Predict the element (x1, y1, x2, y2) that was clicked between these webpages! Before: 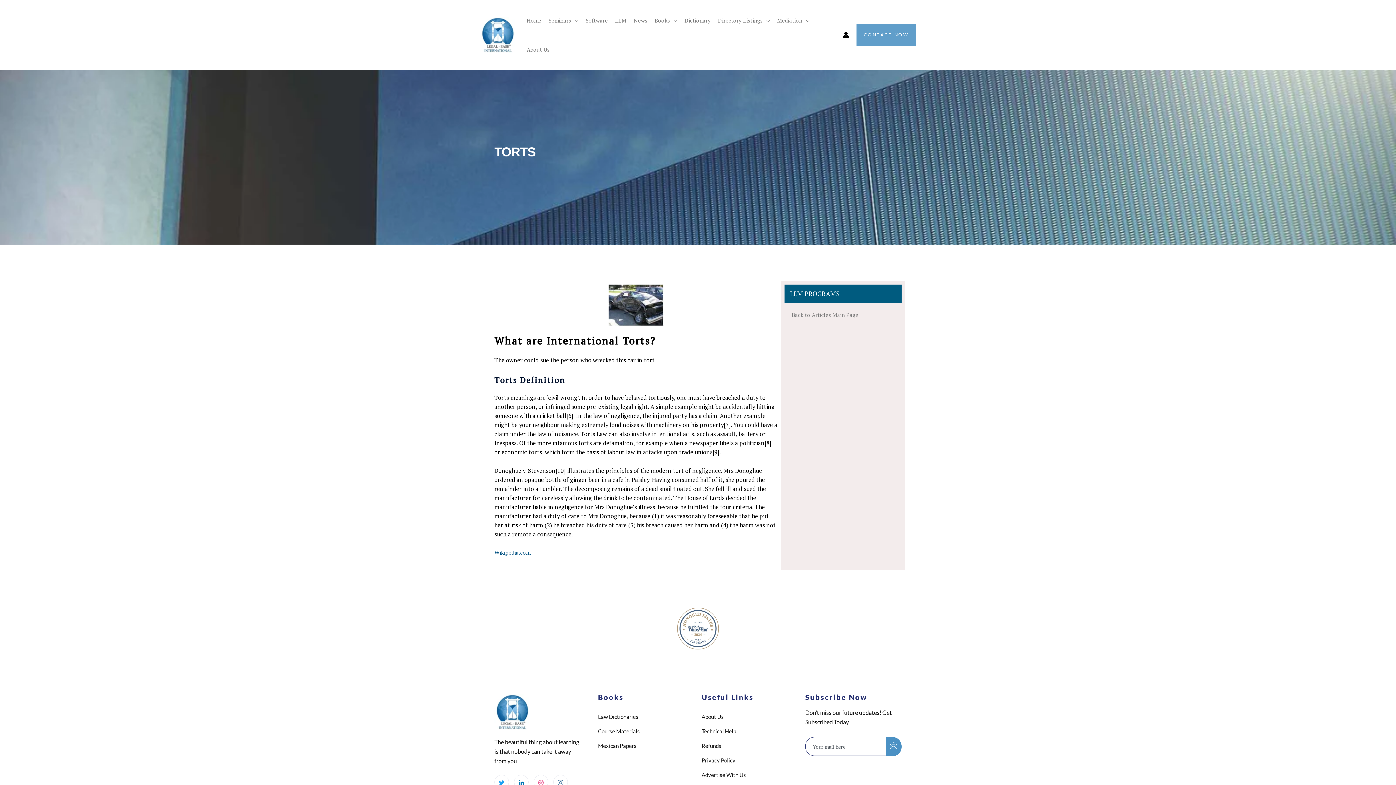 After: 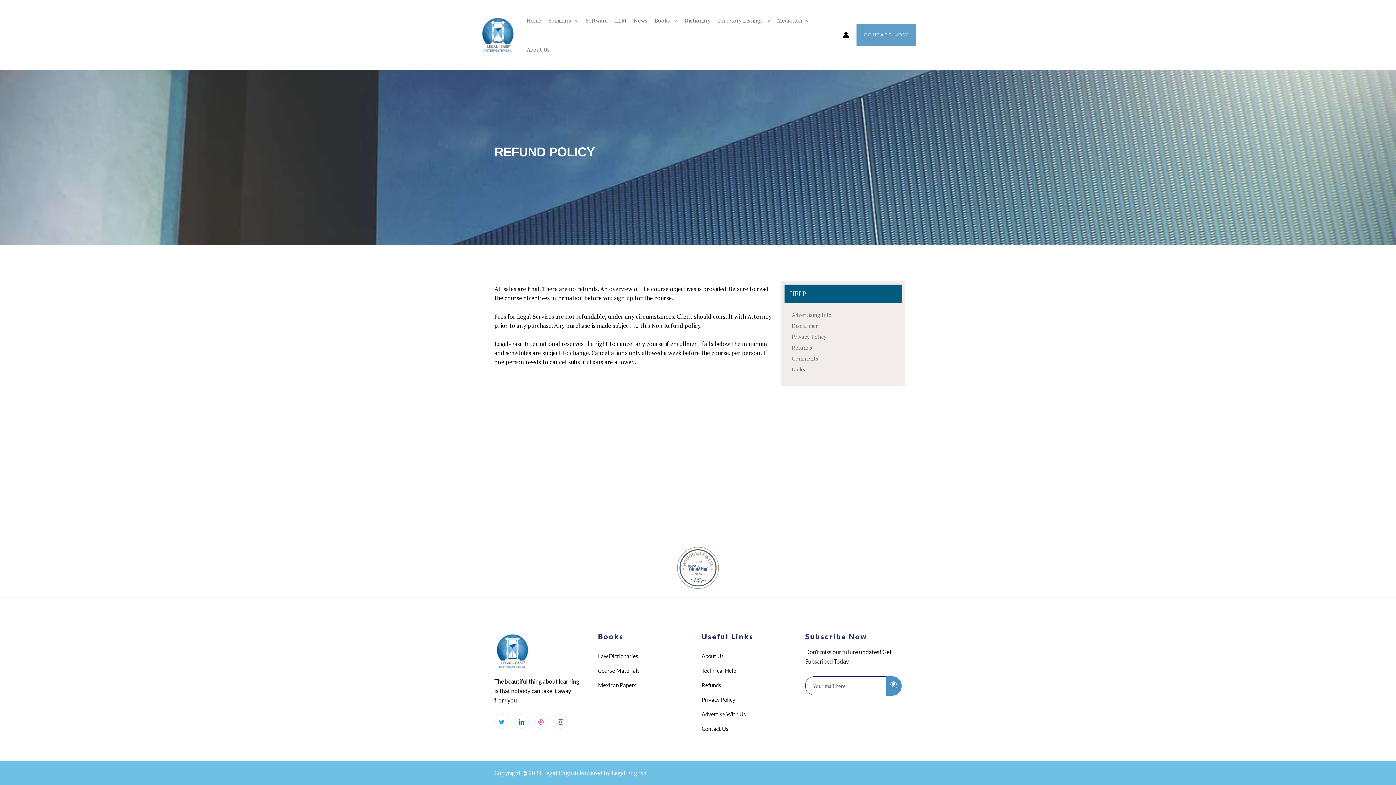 Action: label: Refunds bbox: (701, 738, 721, 753)